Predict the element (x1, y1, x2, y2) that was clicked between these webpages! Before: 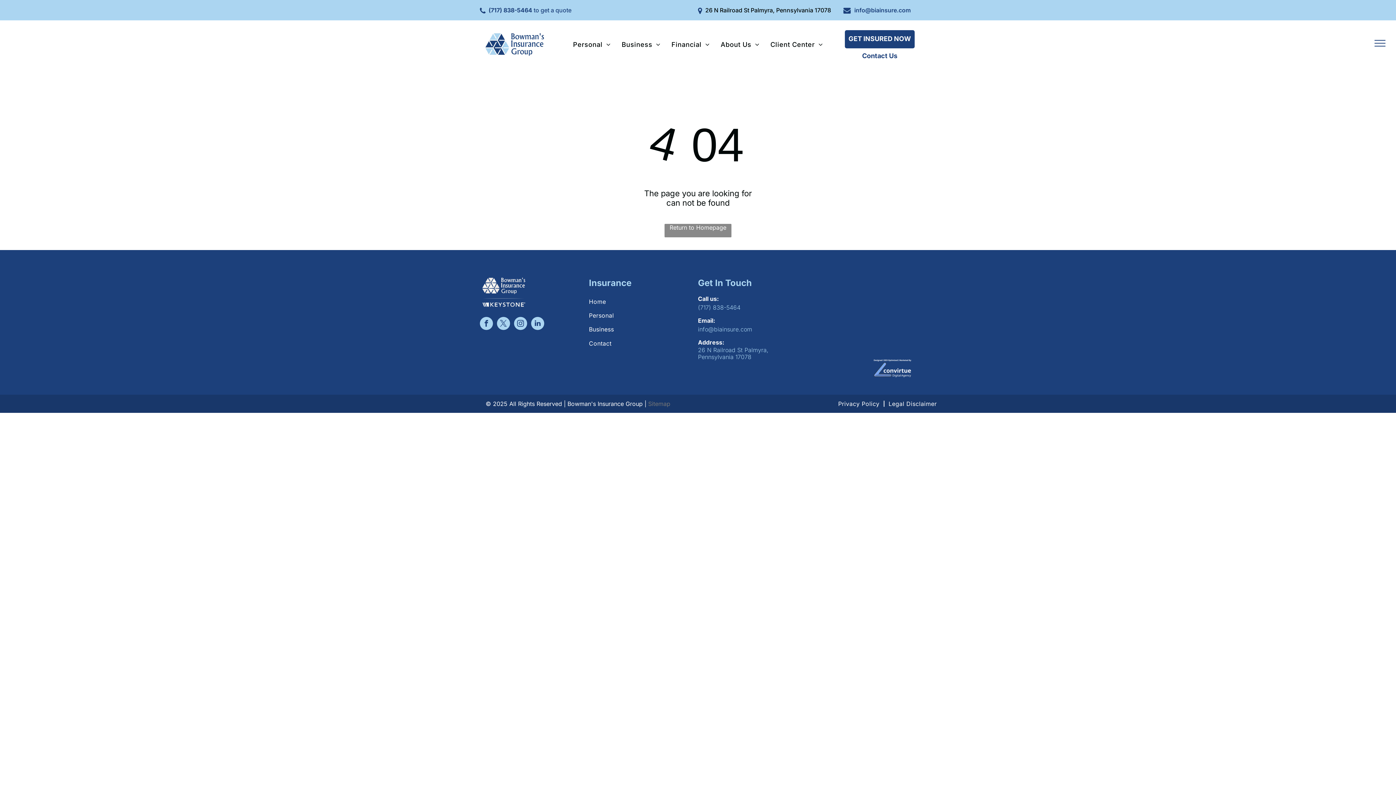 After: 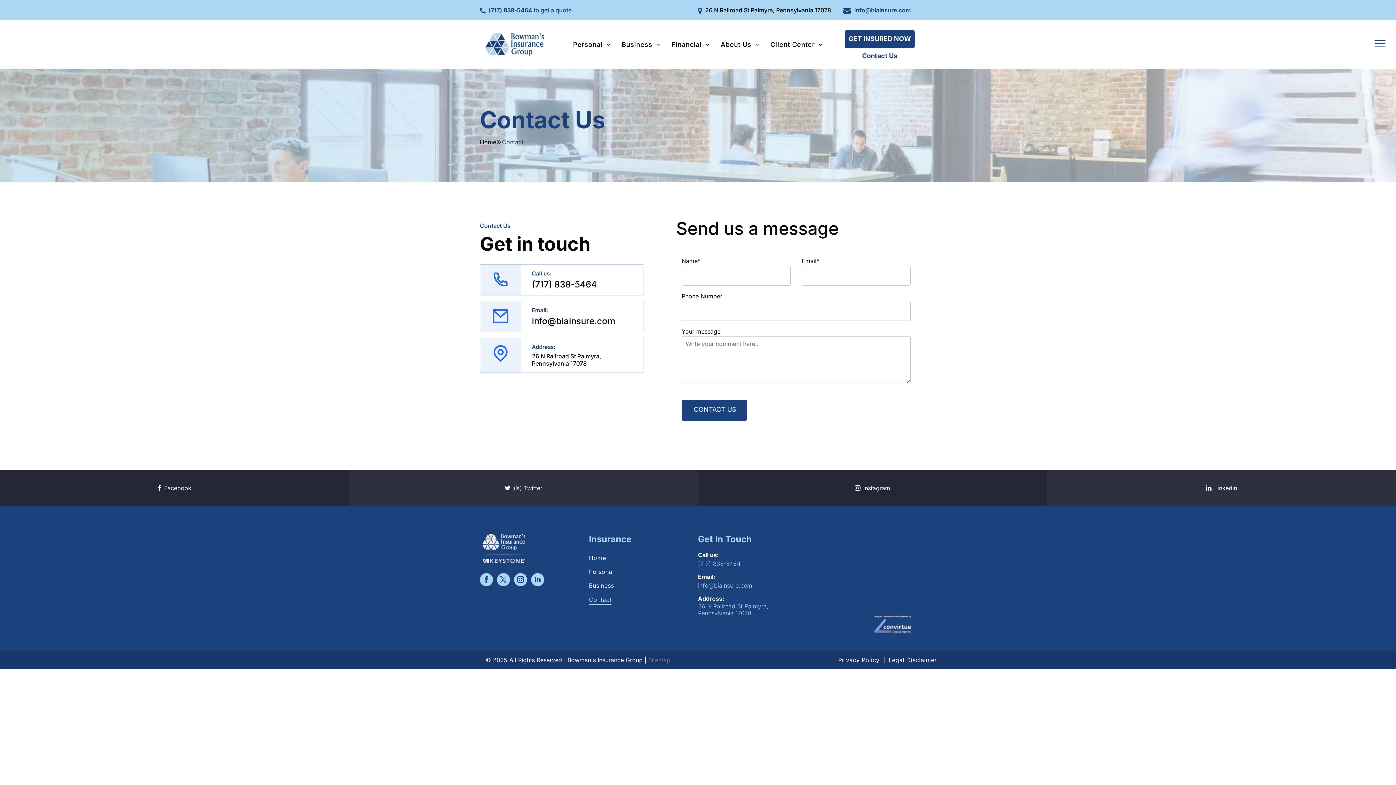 Action: bbox: (589, 336, 691, 350) label: Contact